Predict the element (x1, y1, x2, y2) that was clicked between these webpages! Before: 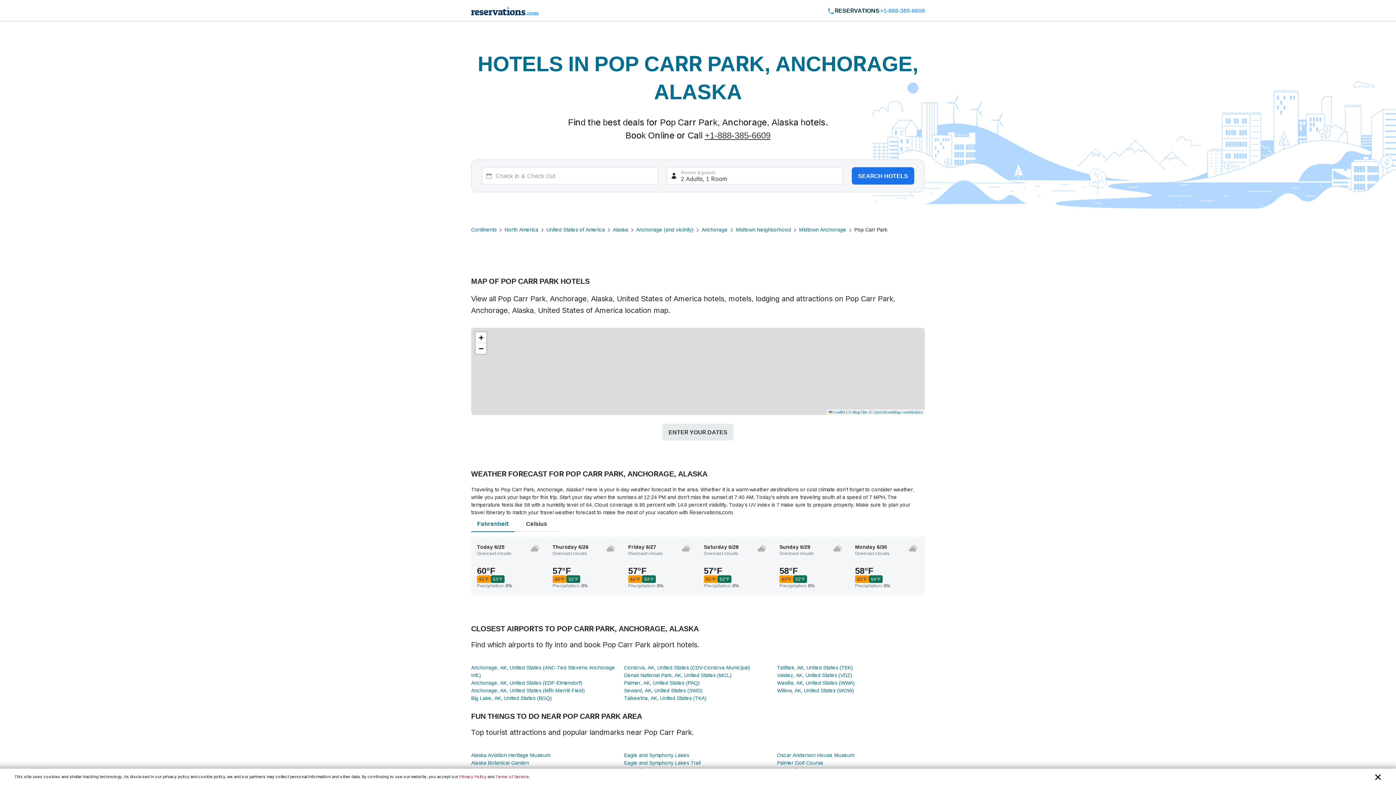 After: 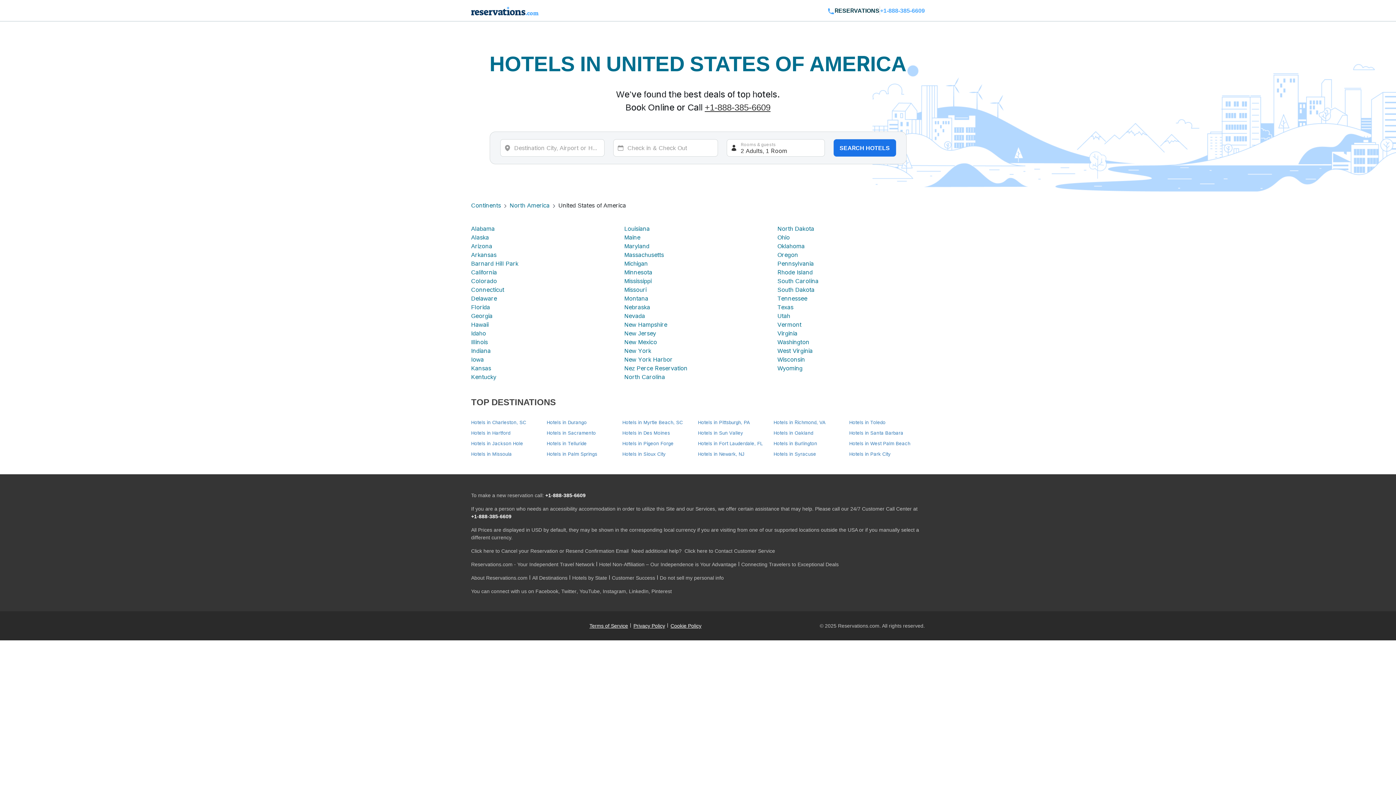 Action: label: United States of America bbox: (546, 226, 605, 232)